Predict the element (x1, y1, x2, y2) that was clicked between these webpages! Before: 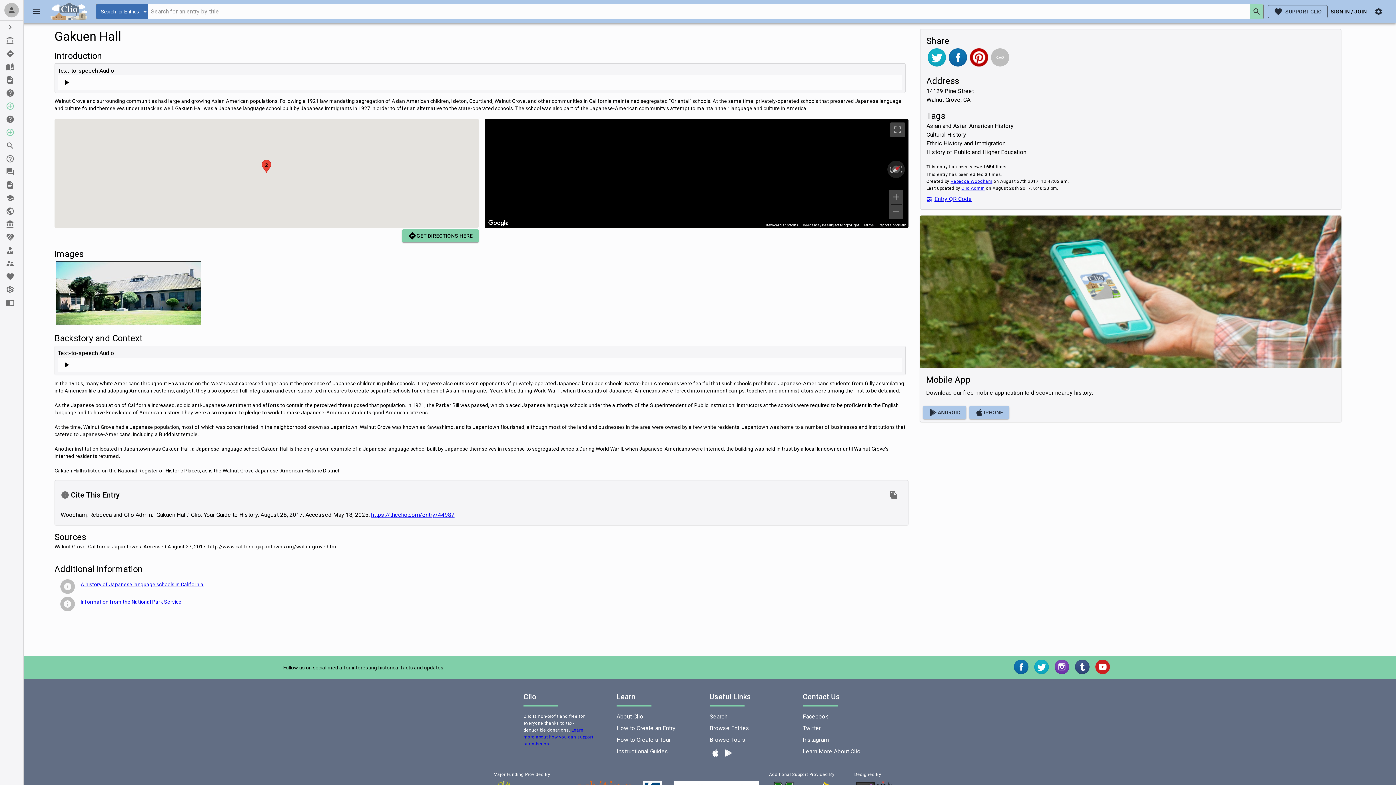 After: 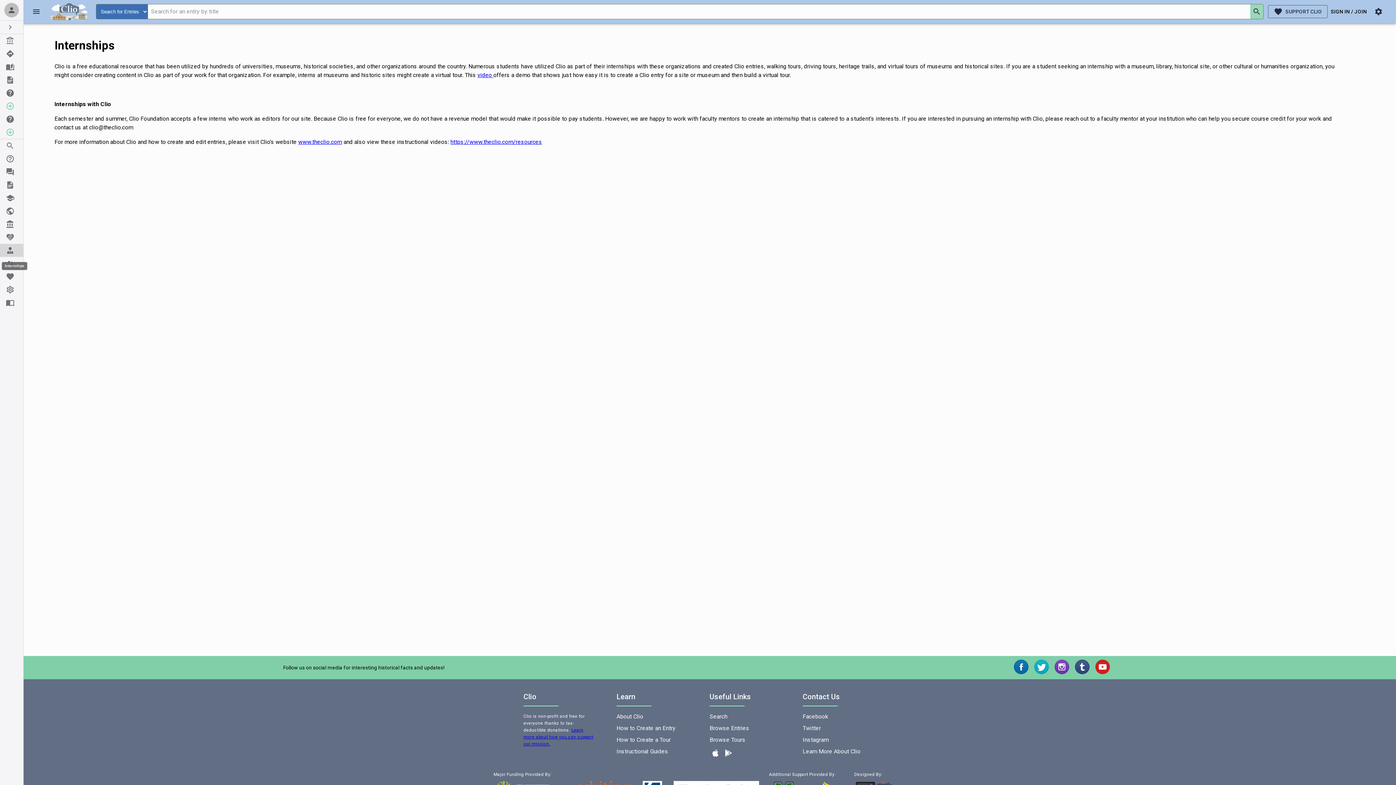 Action: bbox: (0, 244, 23, 257) label: Internships